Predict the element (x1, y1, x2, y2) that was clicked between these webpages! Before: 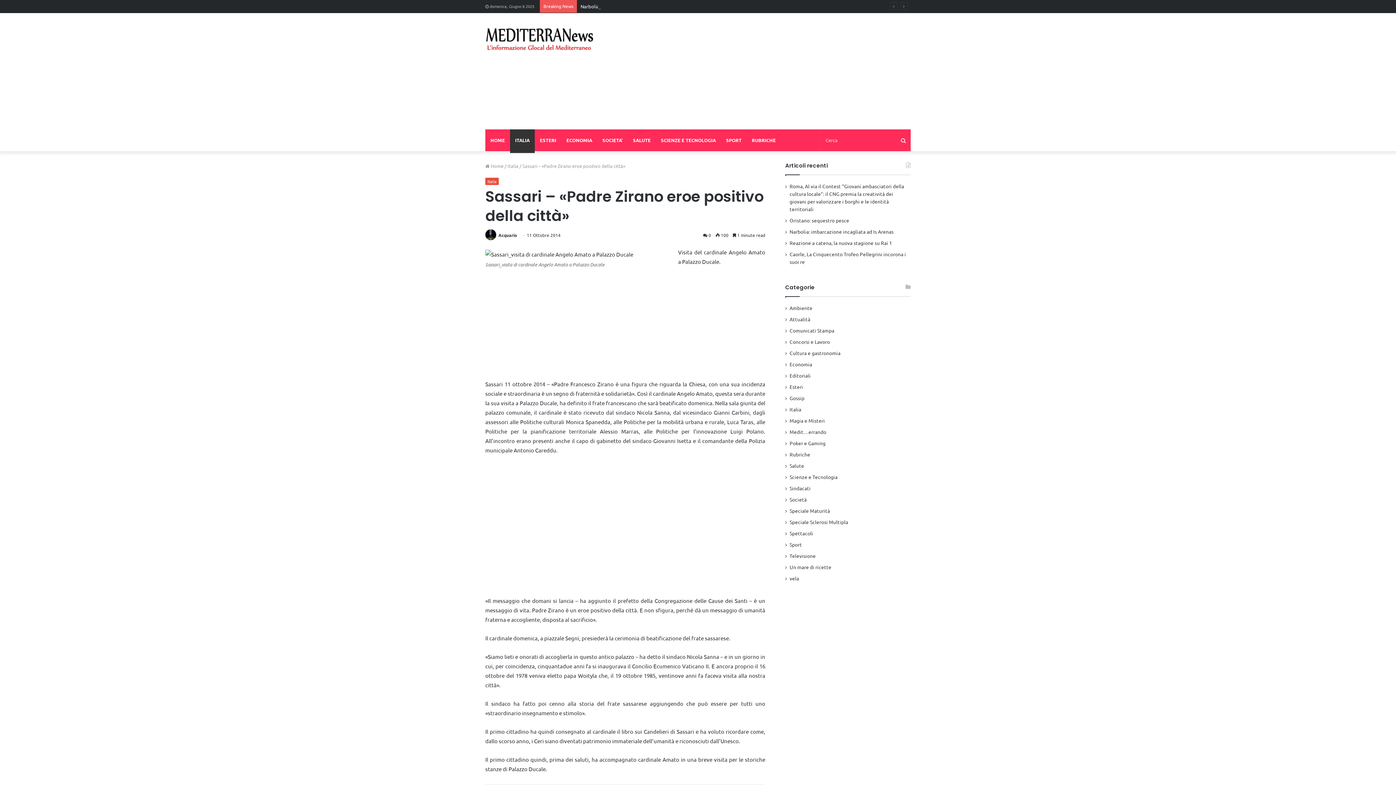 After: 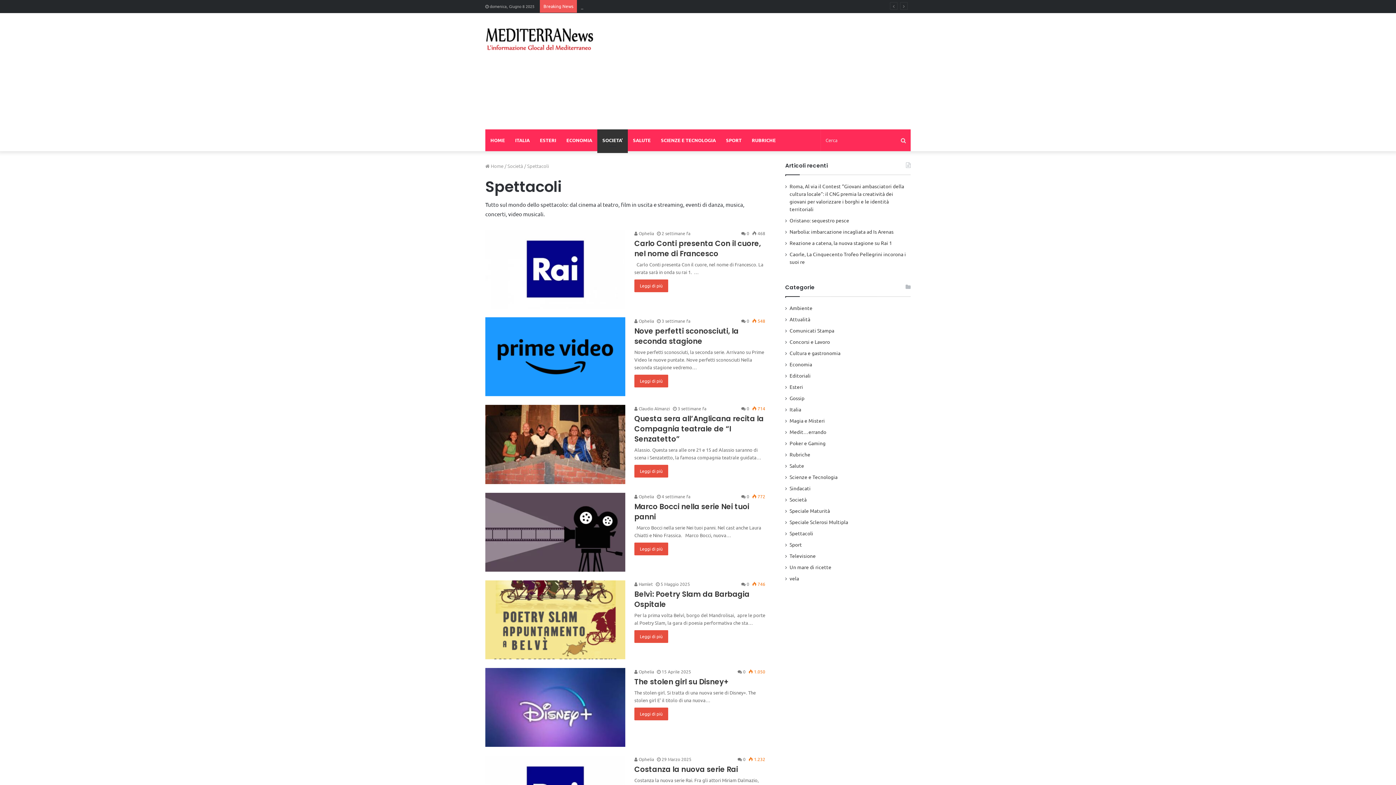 Action: label: Spettacoli bbox: (789, 529, 813, 537)